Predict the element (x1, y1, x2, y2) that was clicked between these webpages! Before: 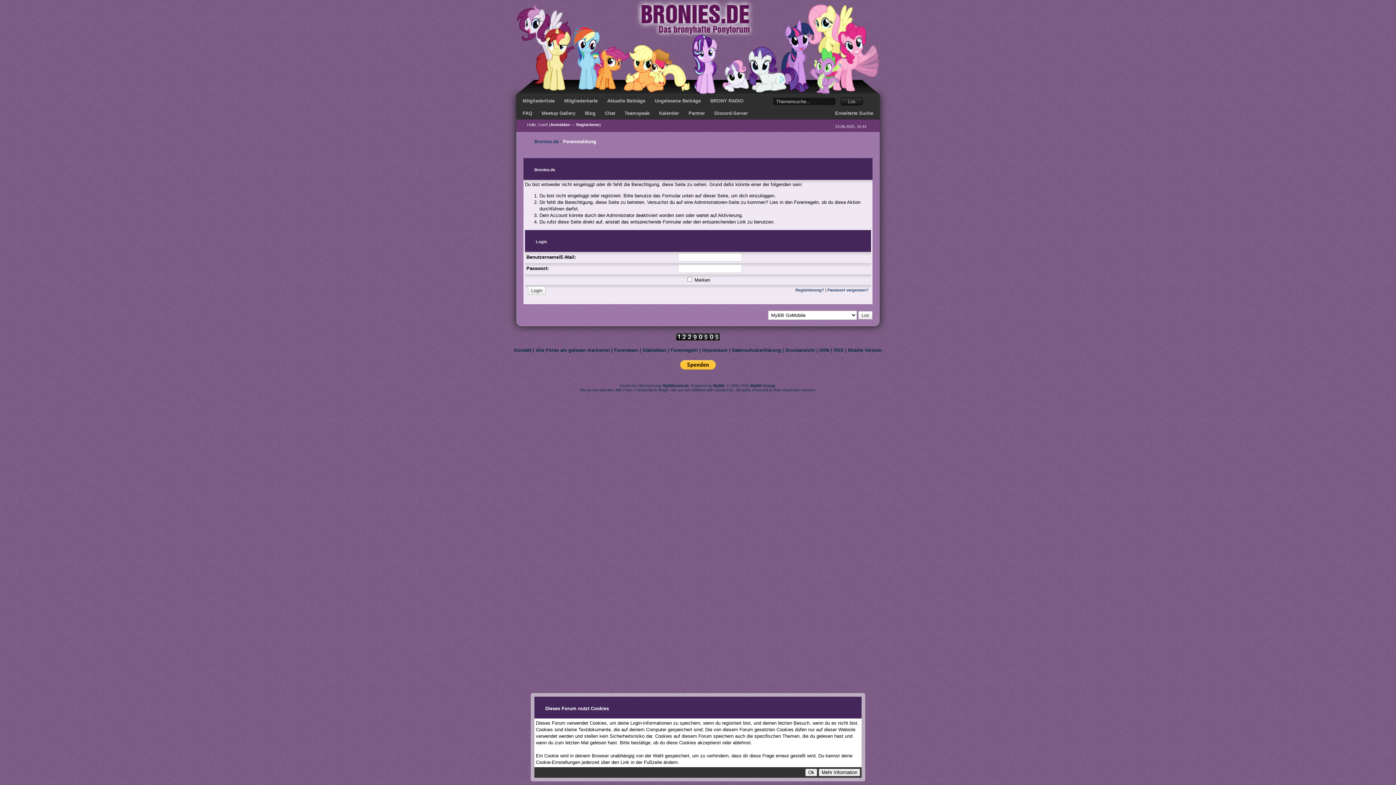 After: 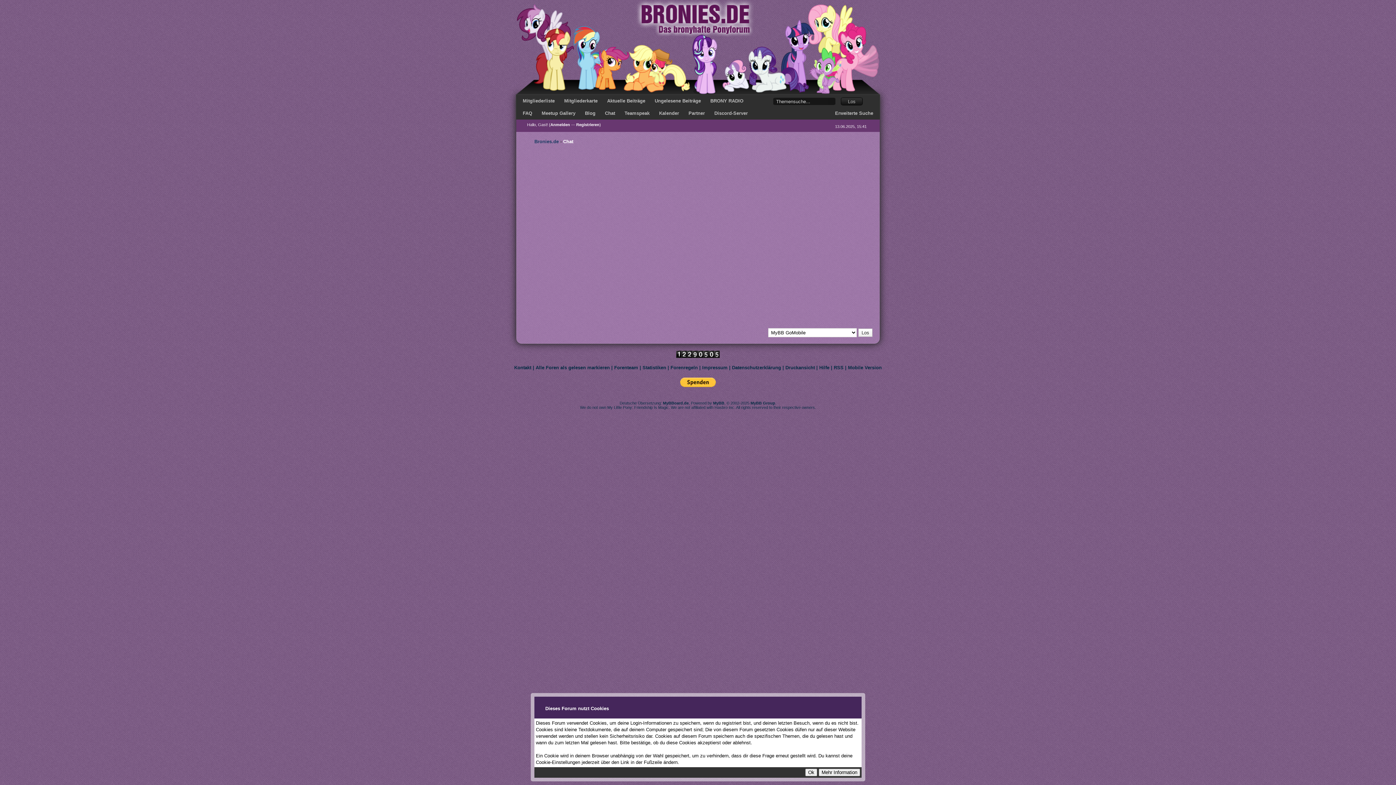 Action: bbox: (600, 109, 620, 117) label: Chat